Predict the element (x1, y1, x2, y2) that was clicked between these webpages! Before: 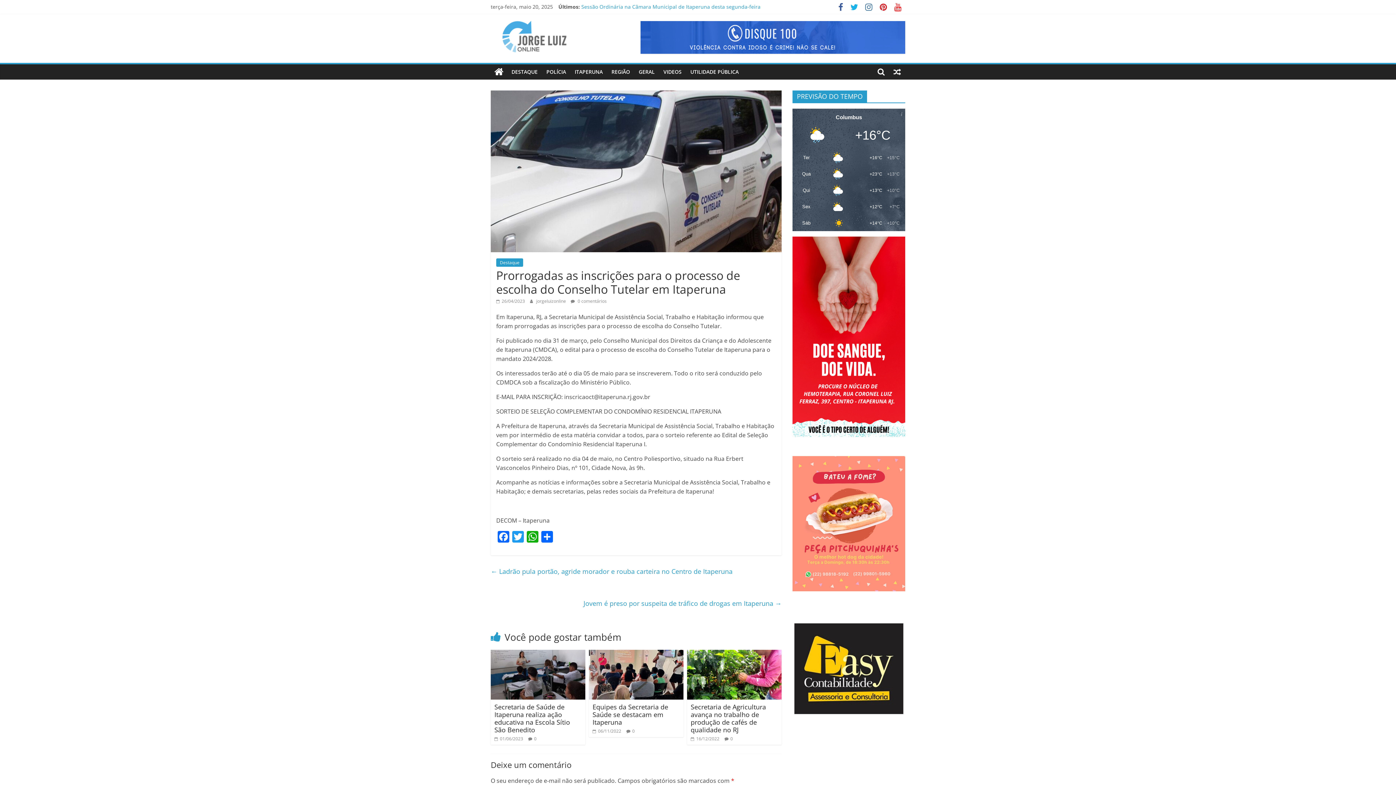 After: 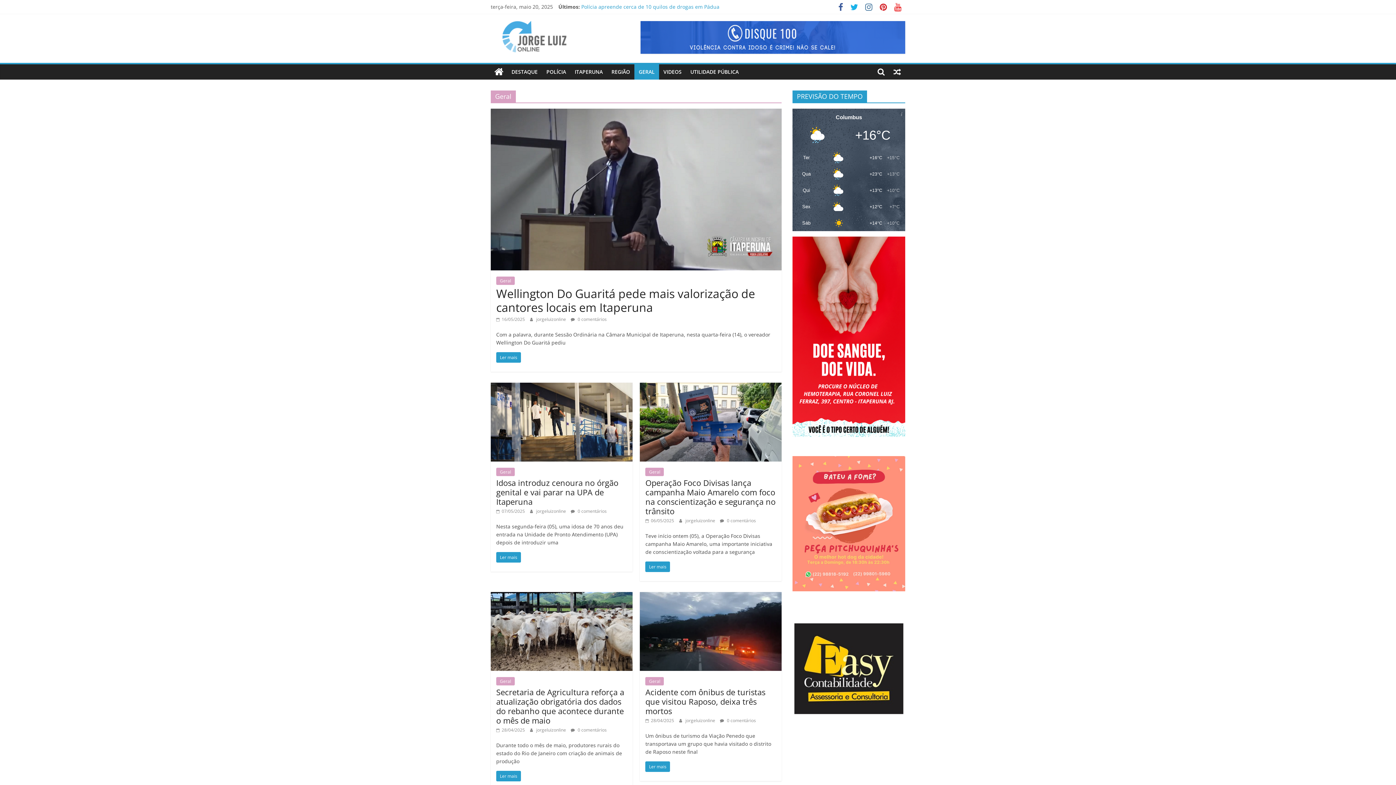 Action: bbox: (634, 64, 659, 79) label: GERAL